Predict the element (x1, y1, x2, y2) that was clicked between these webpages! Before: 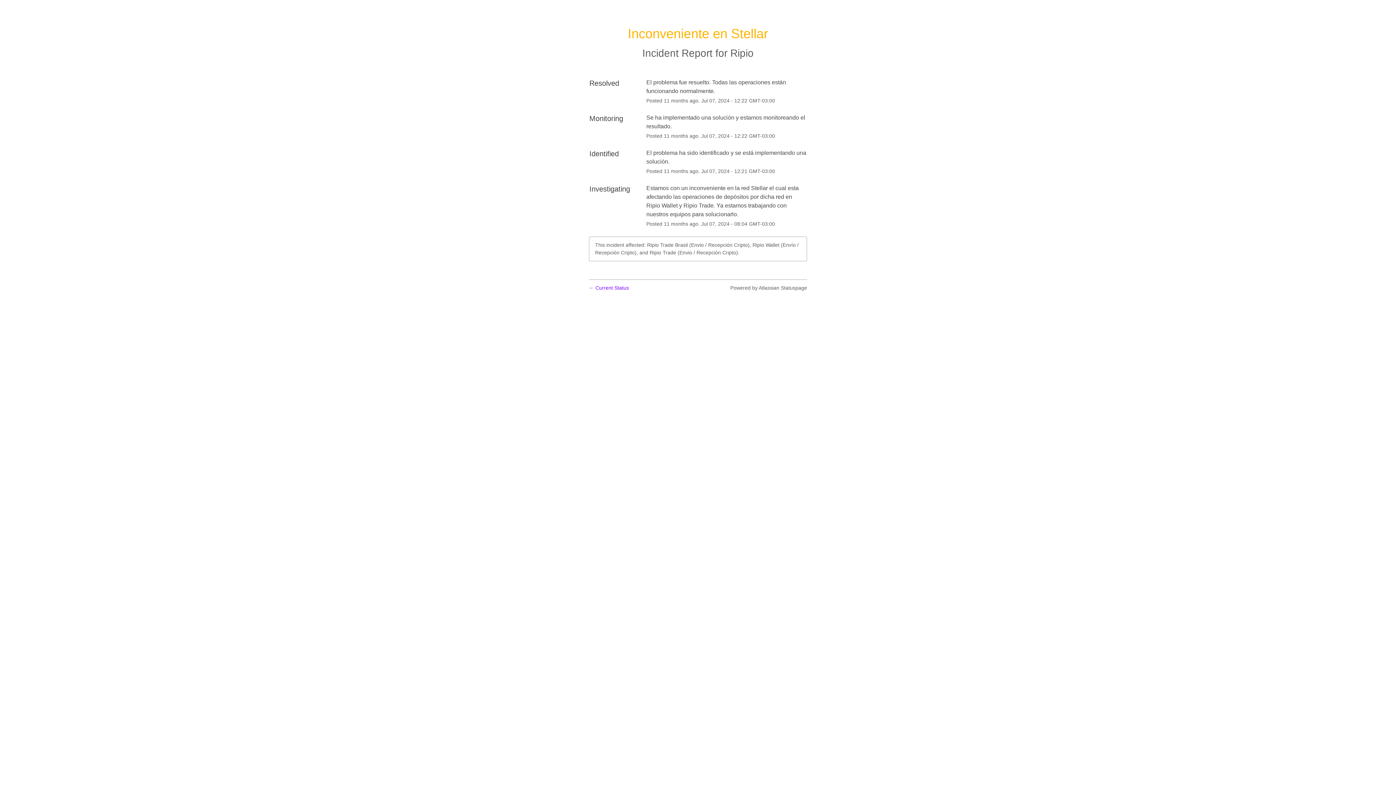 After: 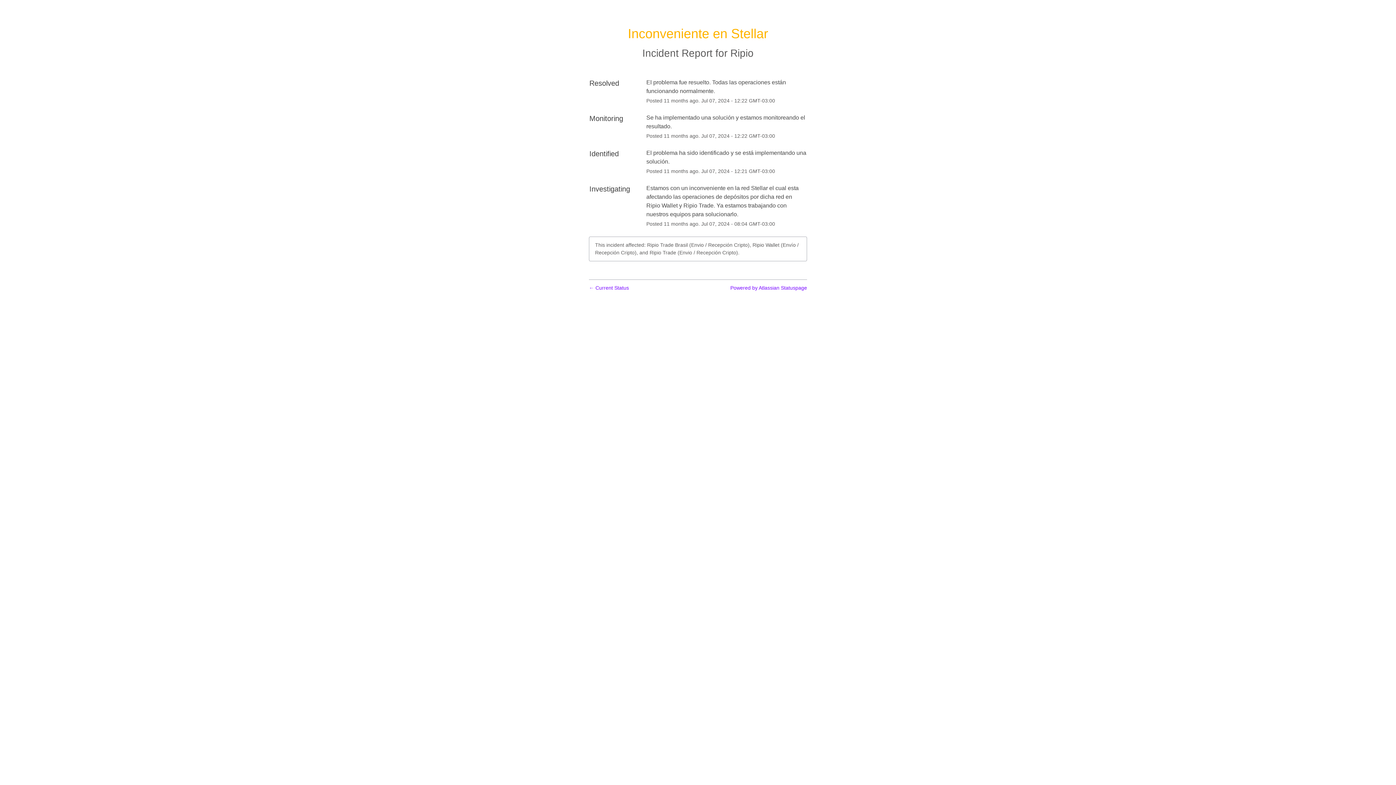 Action: label: Powered by Atlassian Statuspage bbox: (730, 285, 807, 290)